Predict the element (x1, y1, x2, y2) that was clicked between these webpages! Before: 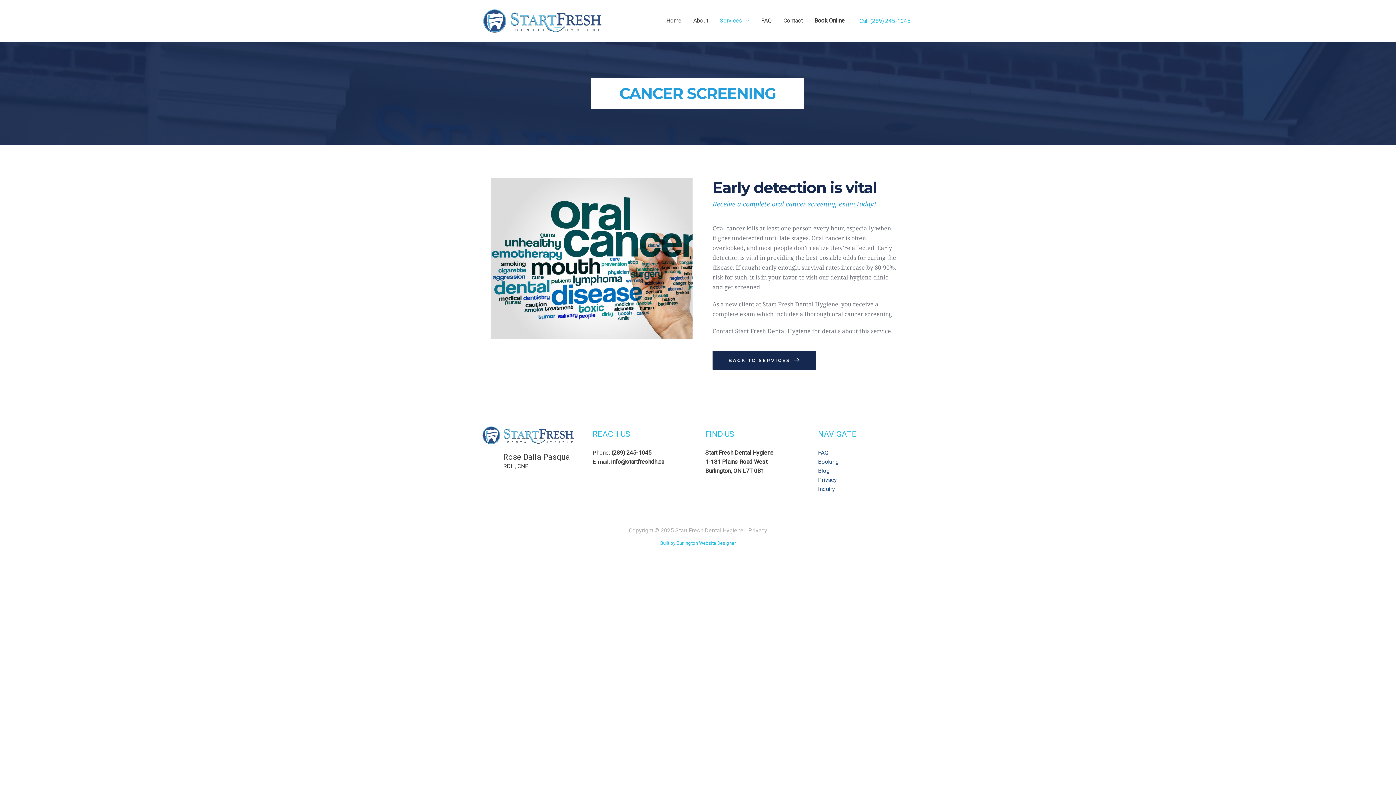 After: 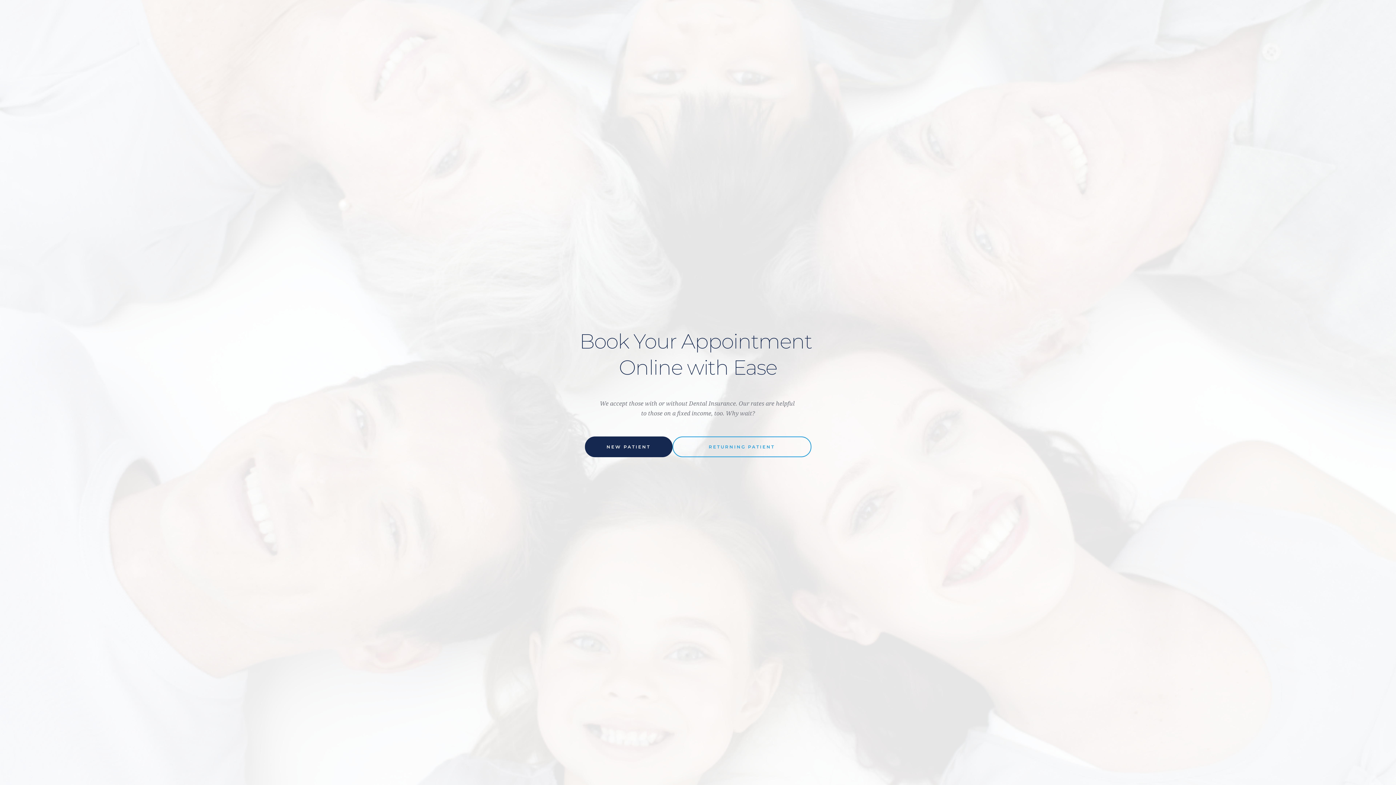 Action: bbox: (808, 9, 850, 32) label: Book Online